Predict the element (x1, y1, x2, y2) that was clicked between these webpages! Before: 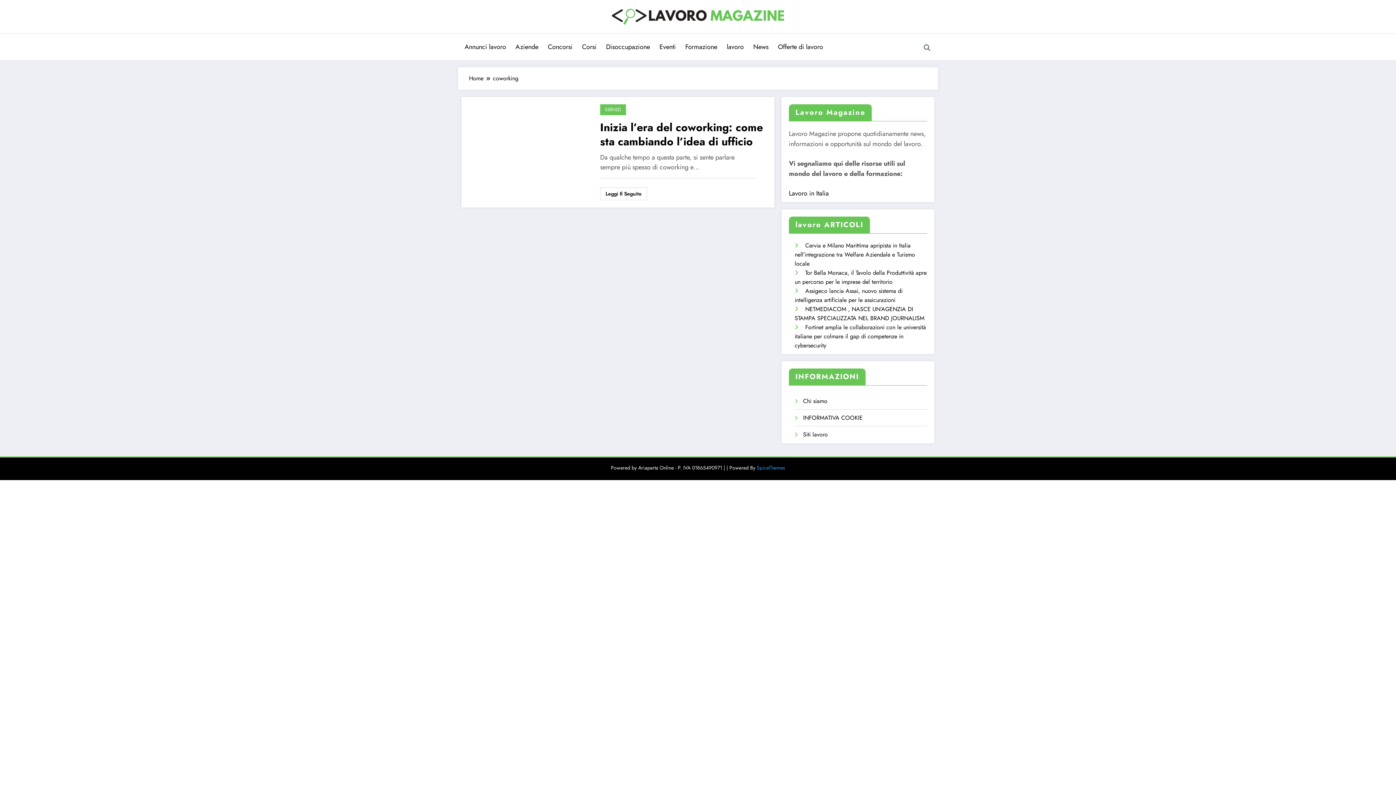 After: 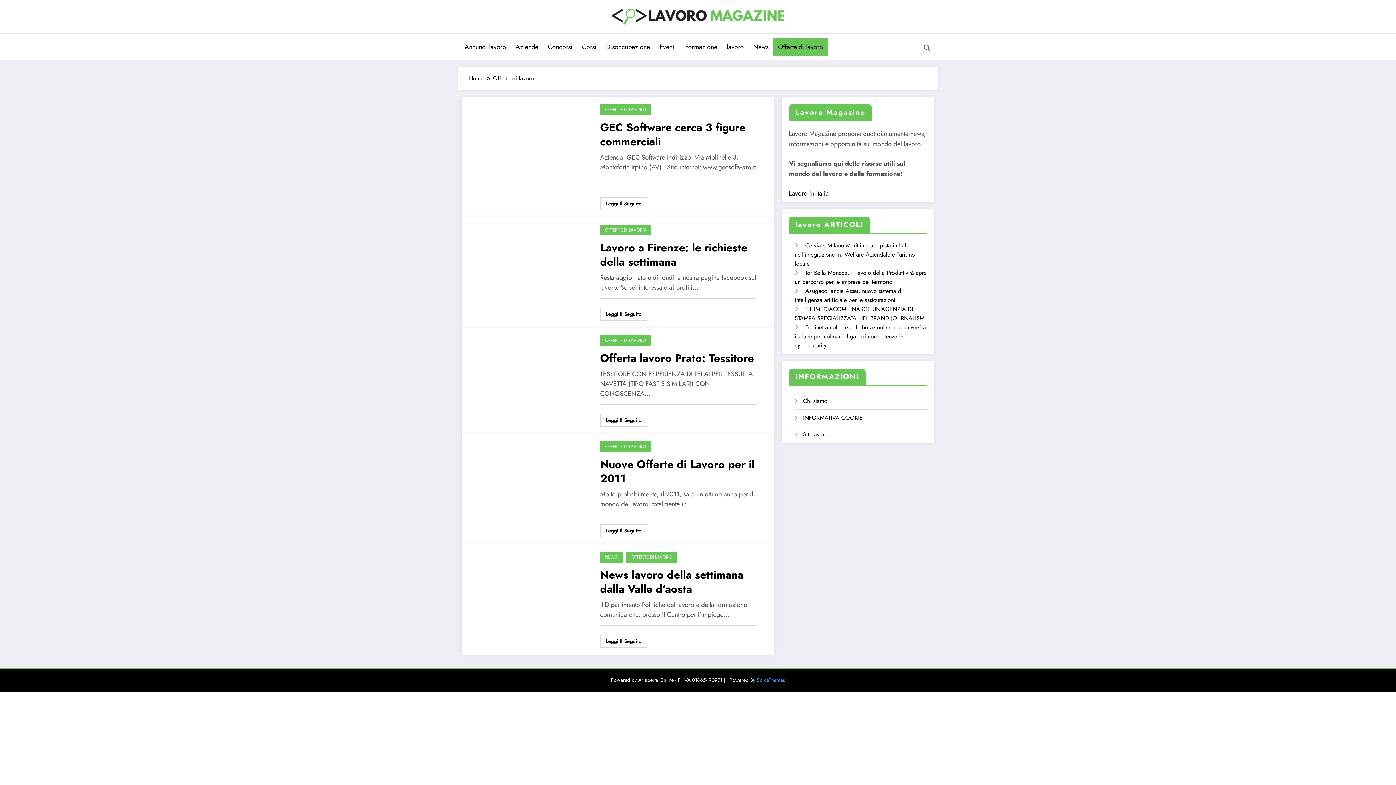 Action: bbox: (773, 37, 828, 56) label: Offerte di lavoro